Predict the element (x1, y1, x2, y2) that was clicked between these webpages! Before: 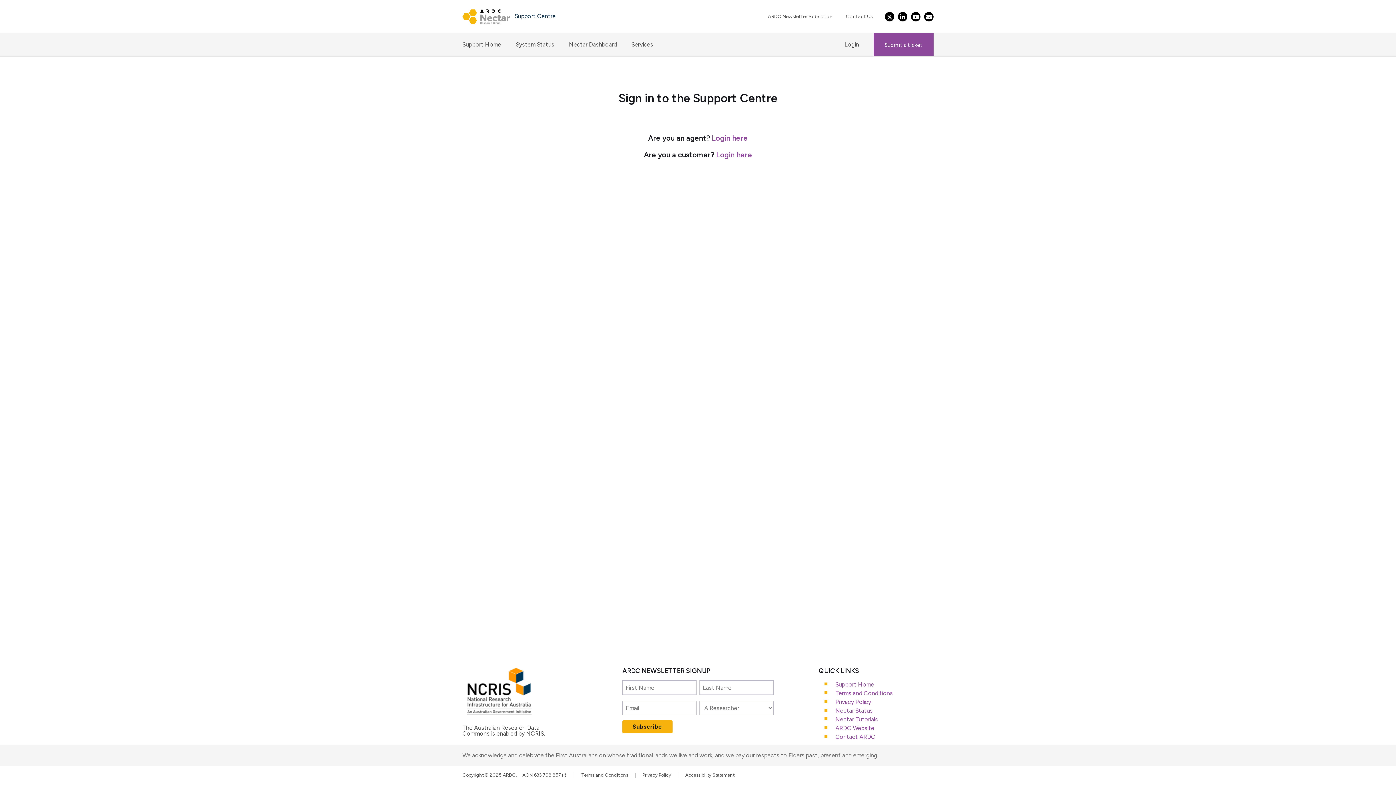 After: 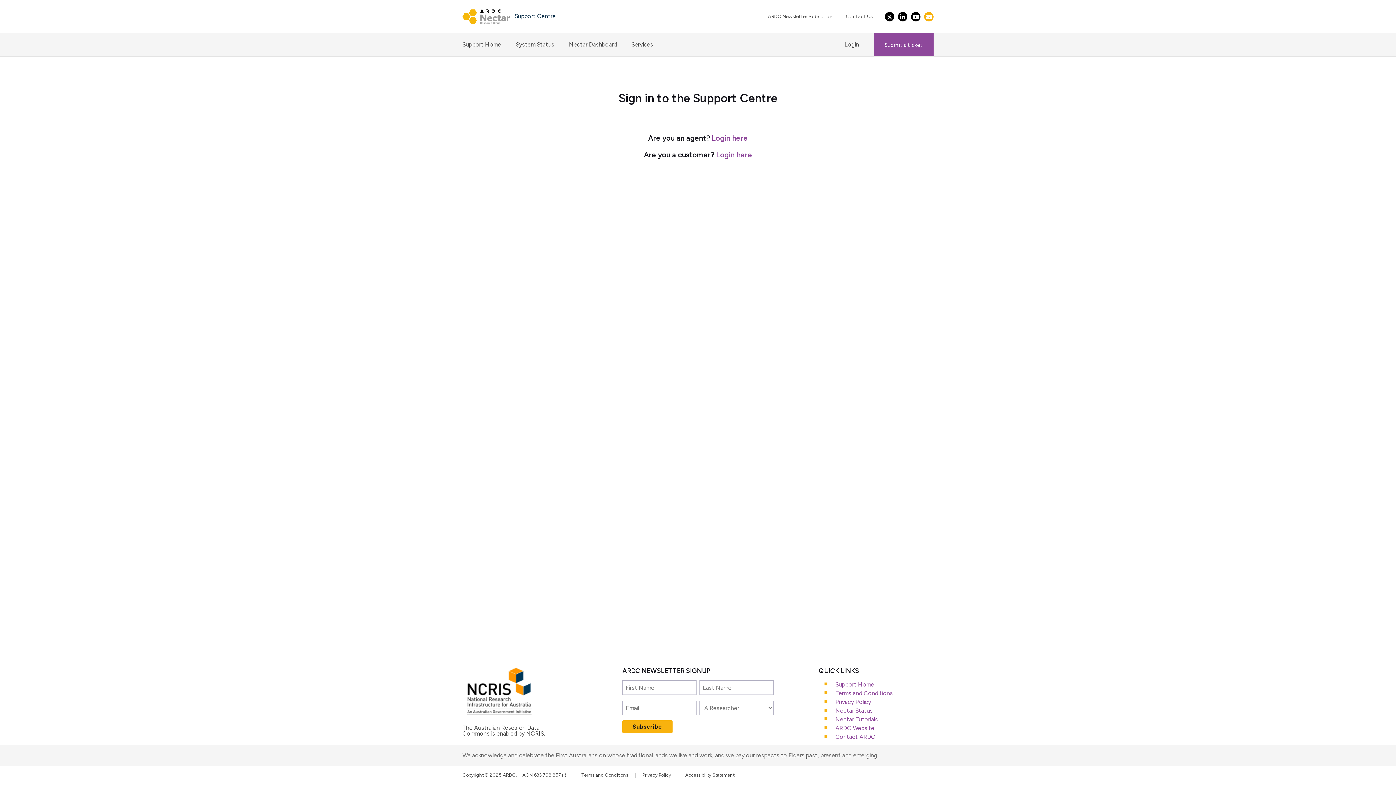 Action: bbox: (924, 11, 933, 21)